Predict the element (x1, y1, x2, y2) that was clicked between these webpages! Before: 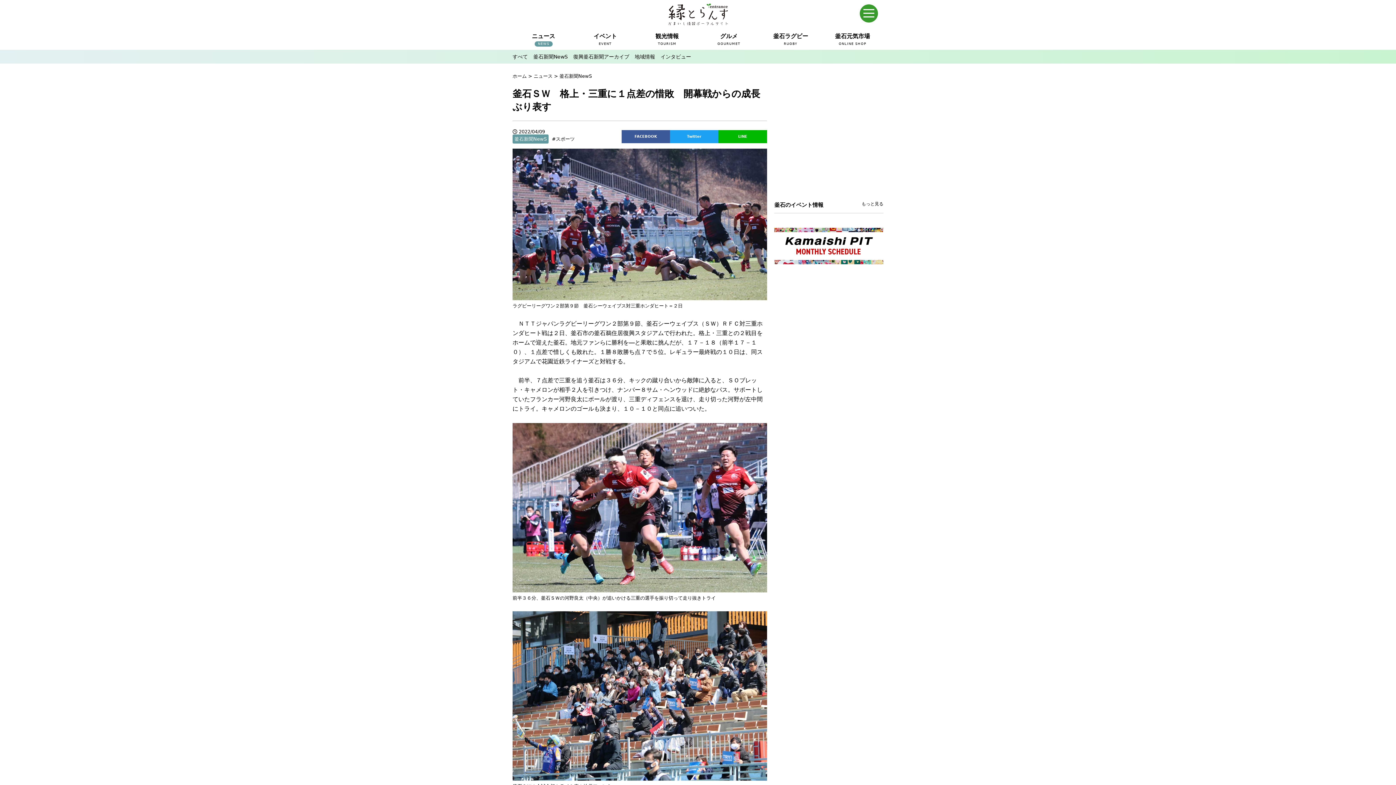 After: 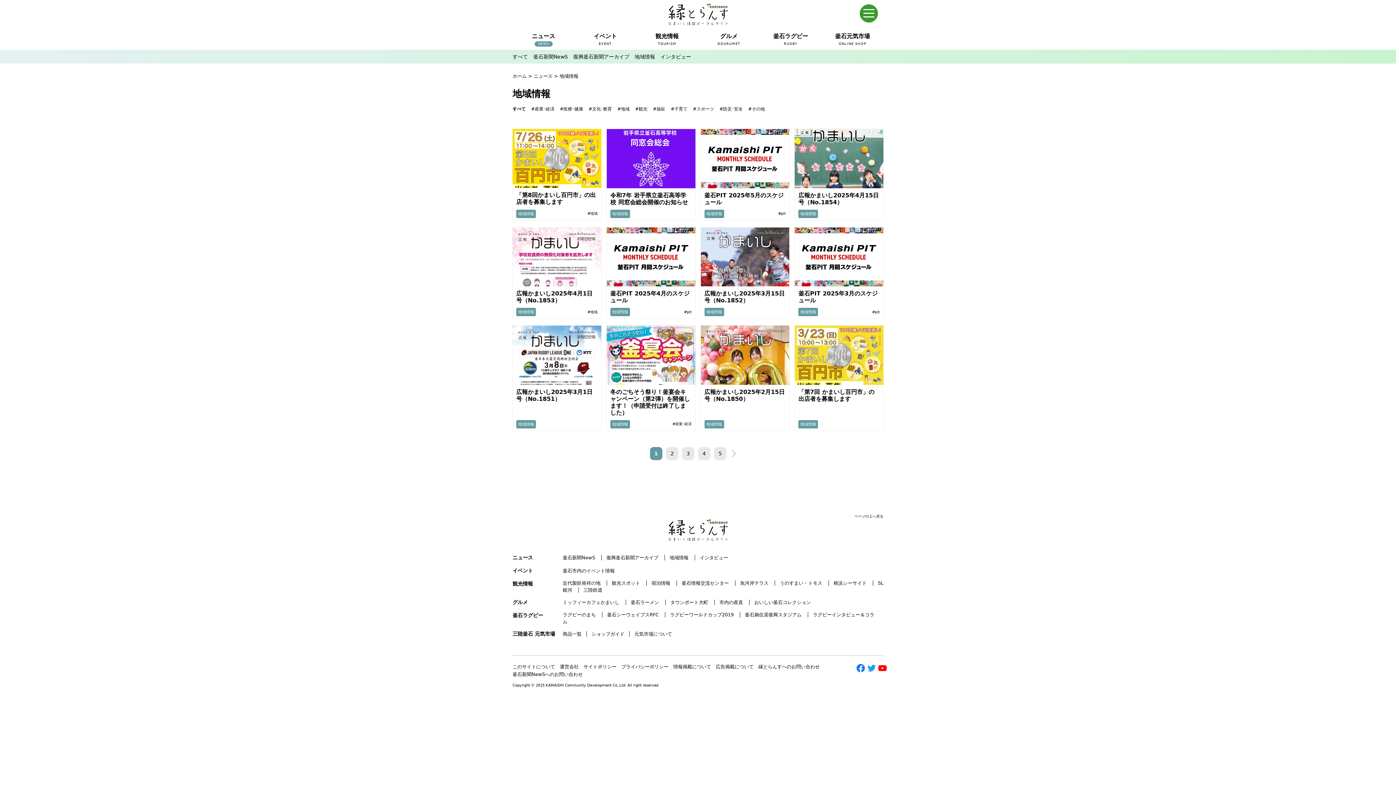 Action: label: 地域情報 bbox: (634, 53, 655, 59)